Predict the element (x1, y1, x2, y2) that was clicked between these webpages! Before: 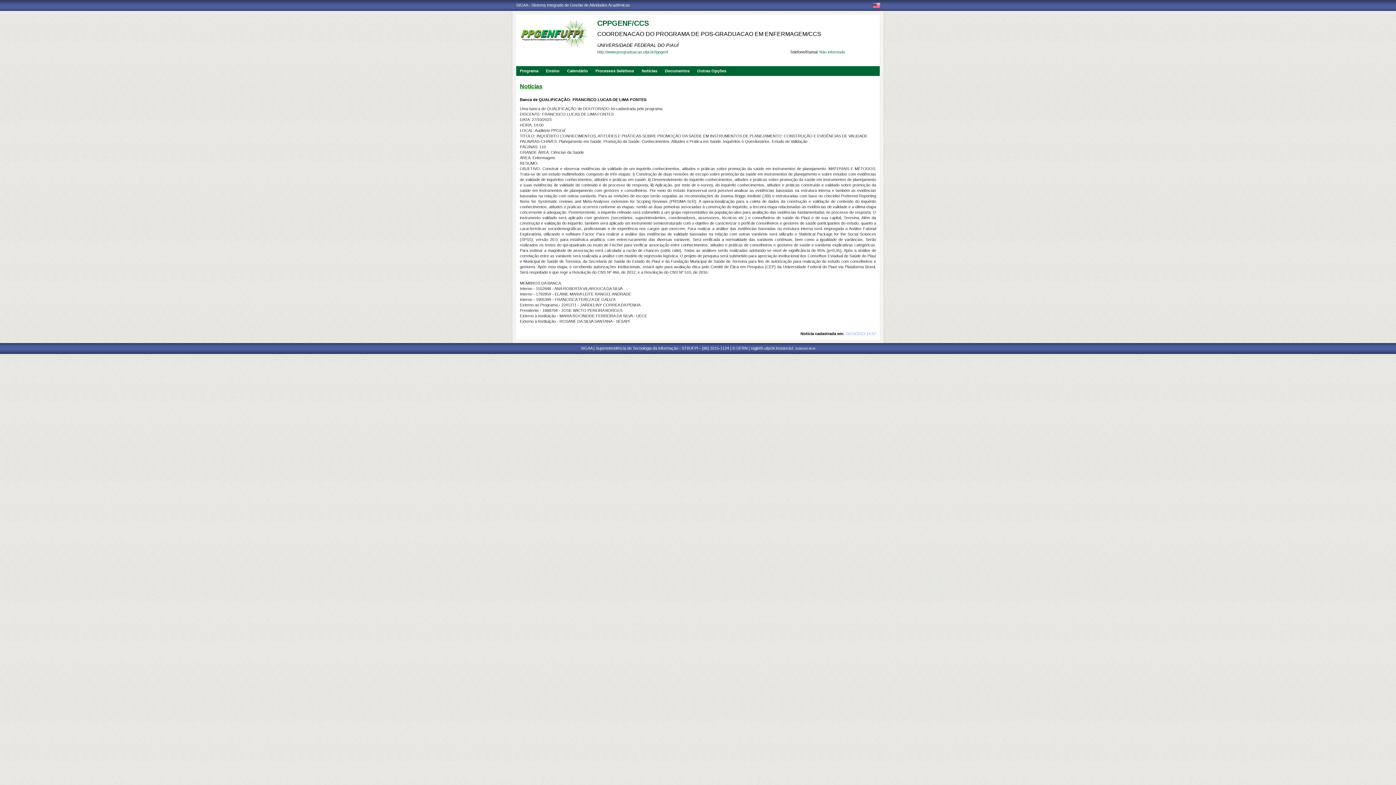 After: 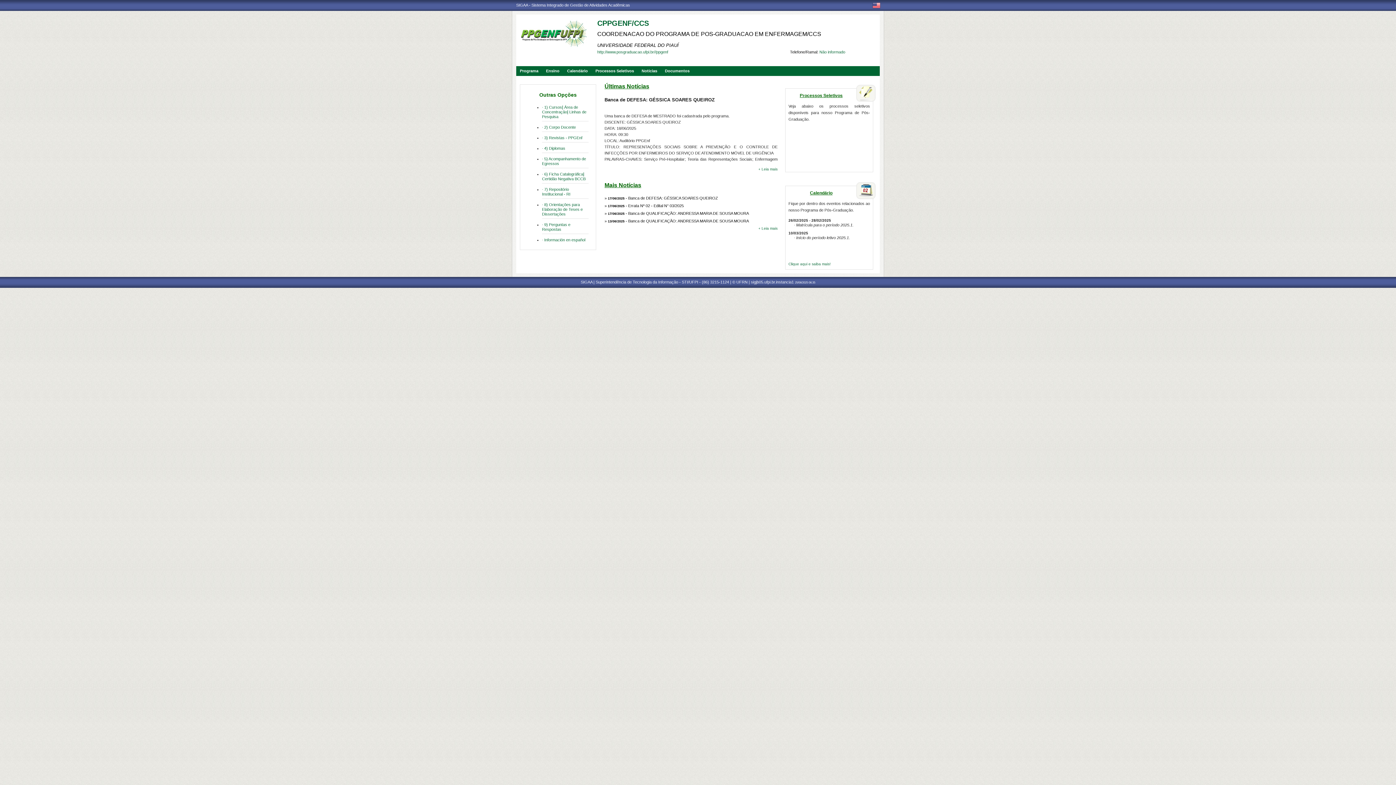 Action: label: COORDENACAO DO PROGRAMA DE POS-GRADUACAO EM ENFERMAGEM/CCS bbox: (597, 30, 821, 37)